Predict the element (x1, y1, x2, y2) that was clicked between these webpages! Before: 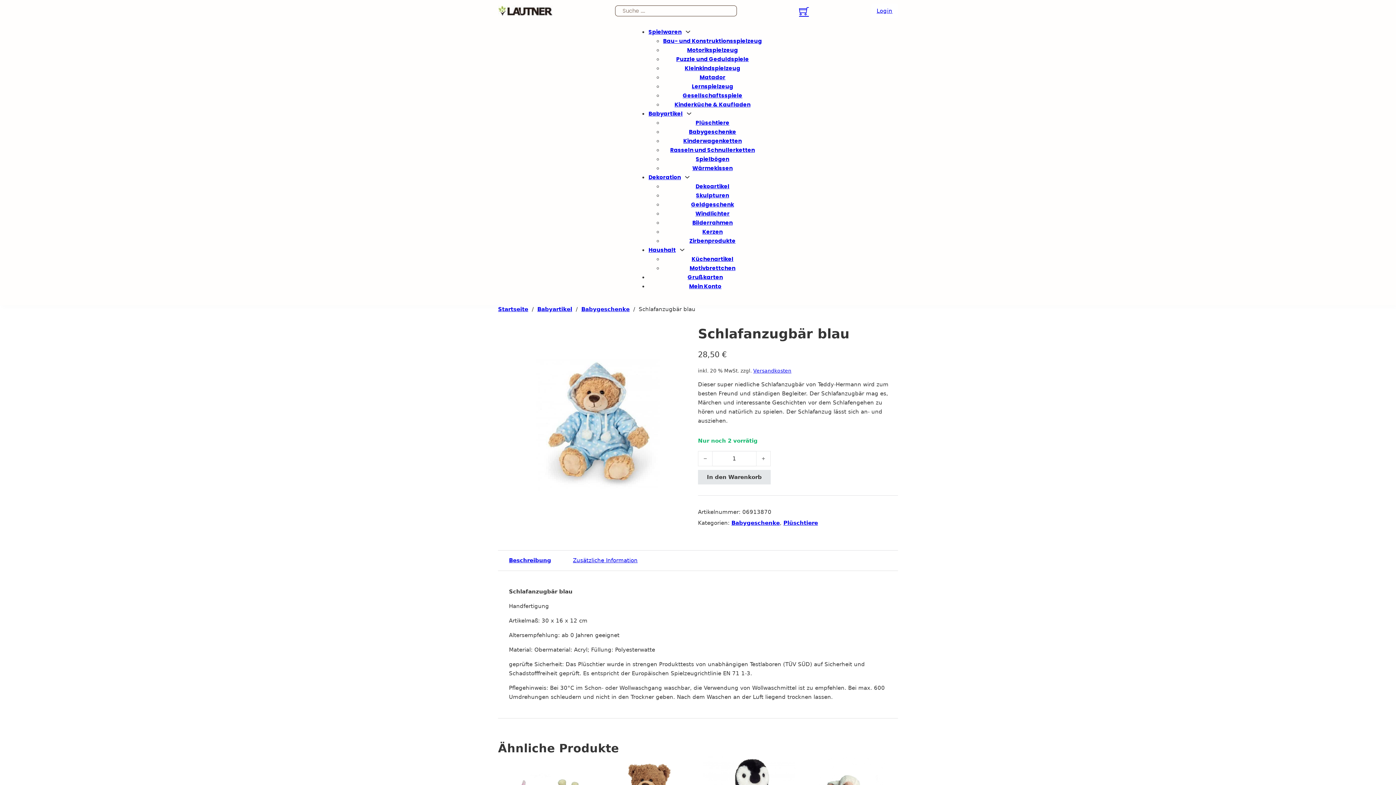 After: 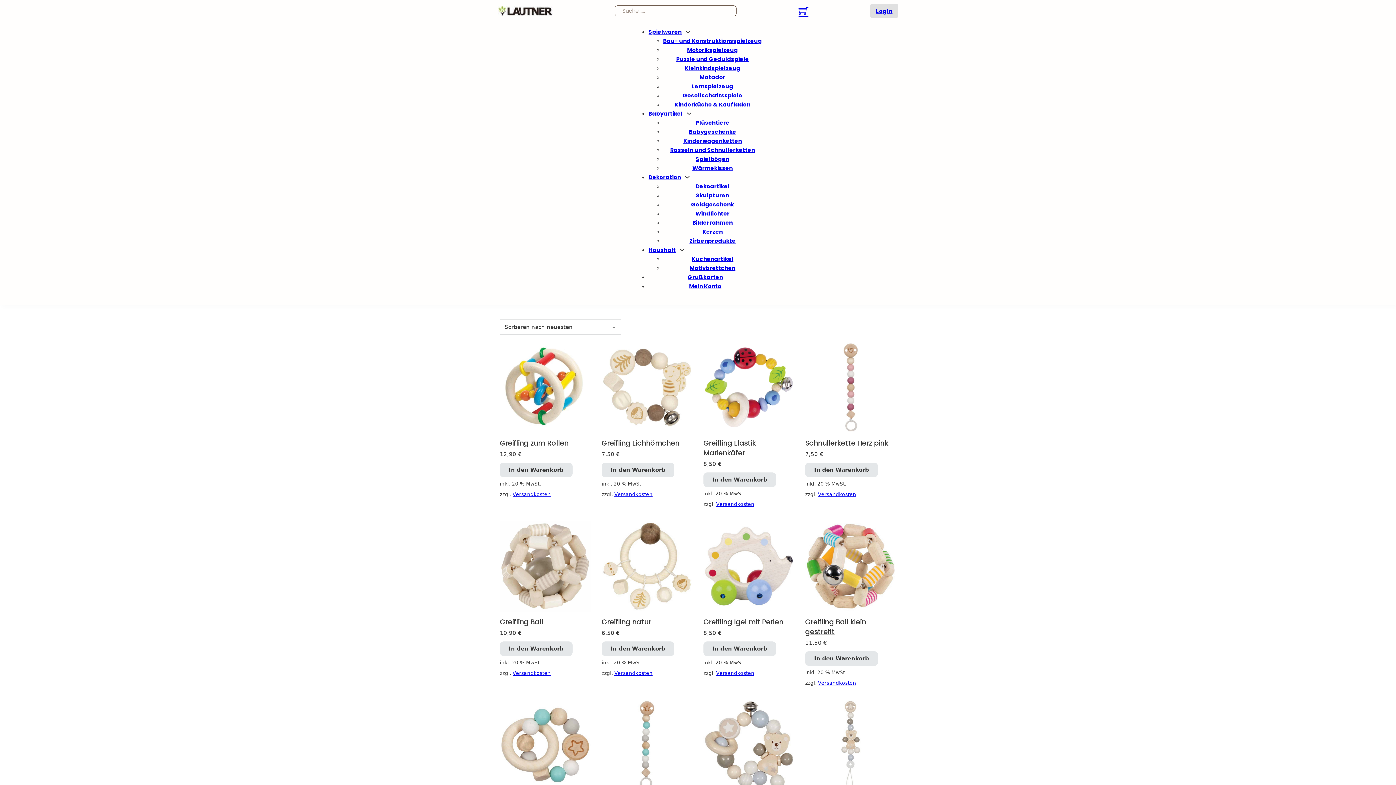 Action: bbox: (670, 146, 755, 153) label: Rasseln und Schnullerketten